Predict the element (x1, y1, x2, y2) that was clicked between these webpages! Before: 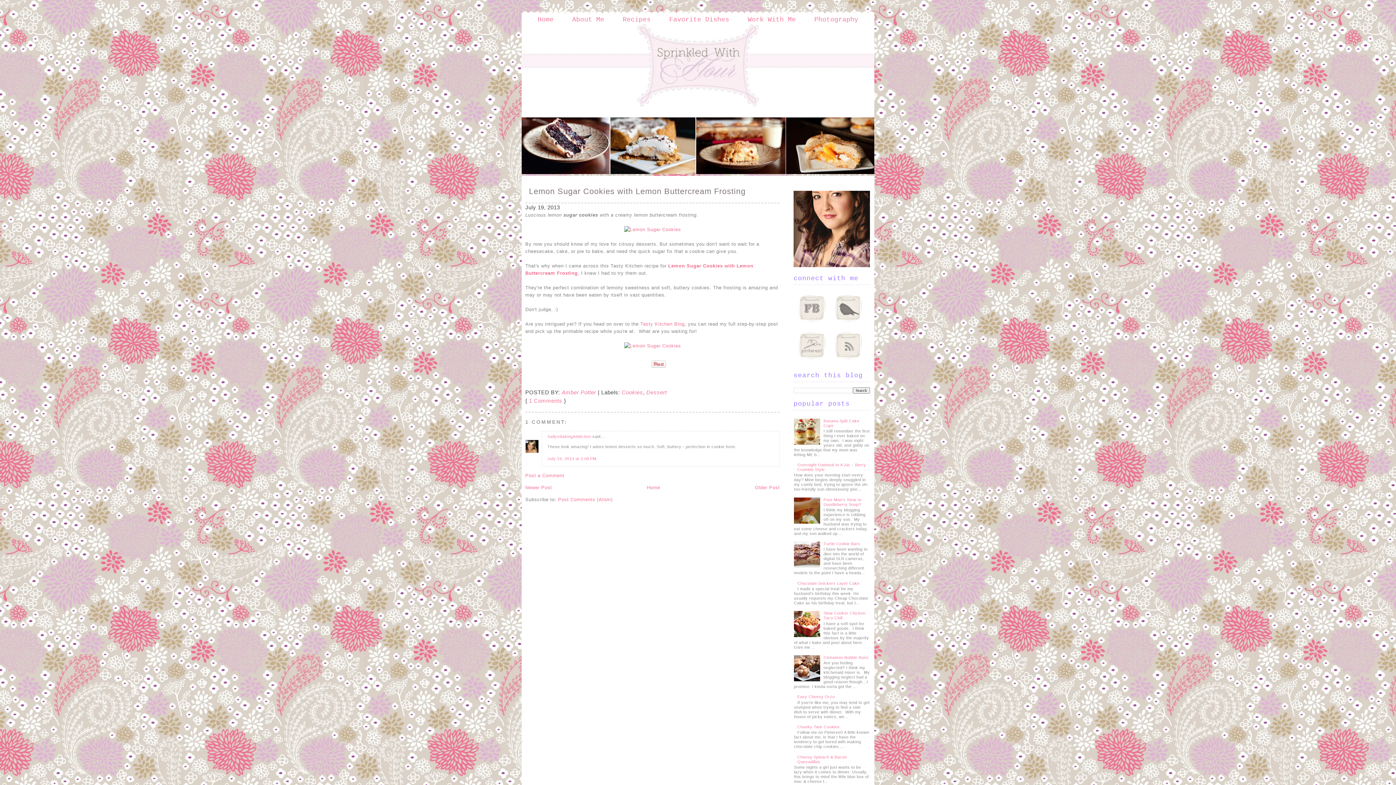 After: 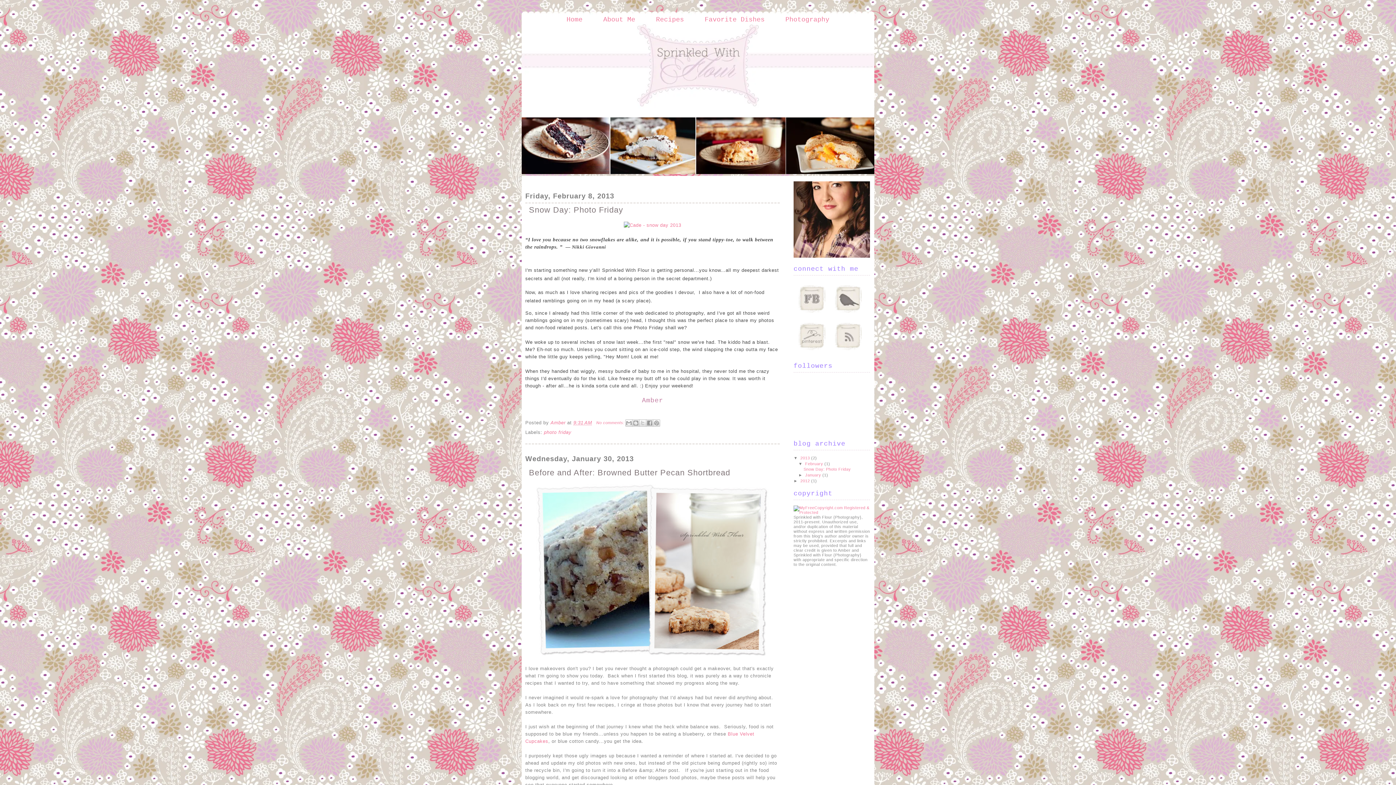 Action: label: Photography bbox: (814, 16, 858, 23)